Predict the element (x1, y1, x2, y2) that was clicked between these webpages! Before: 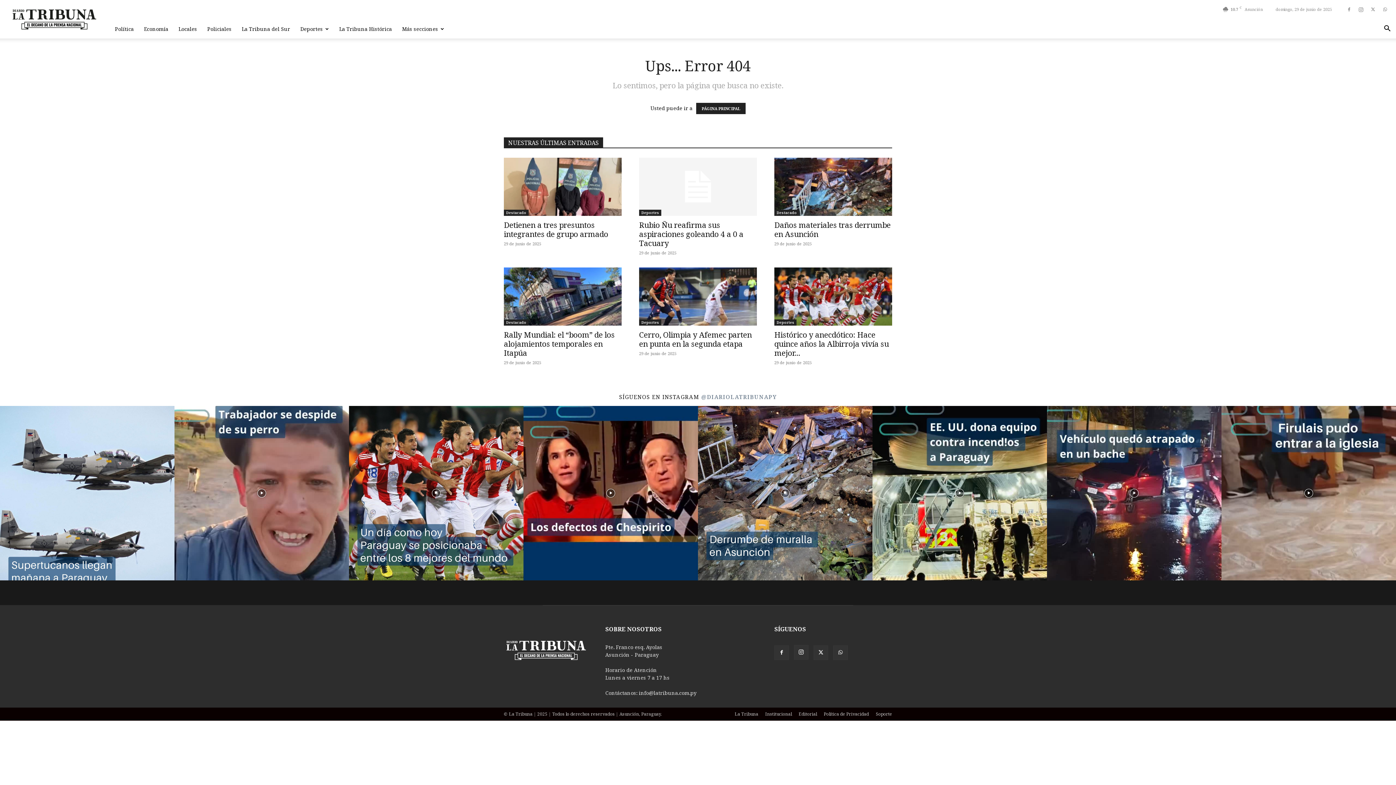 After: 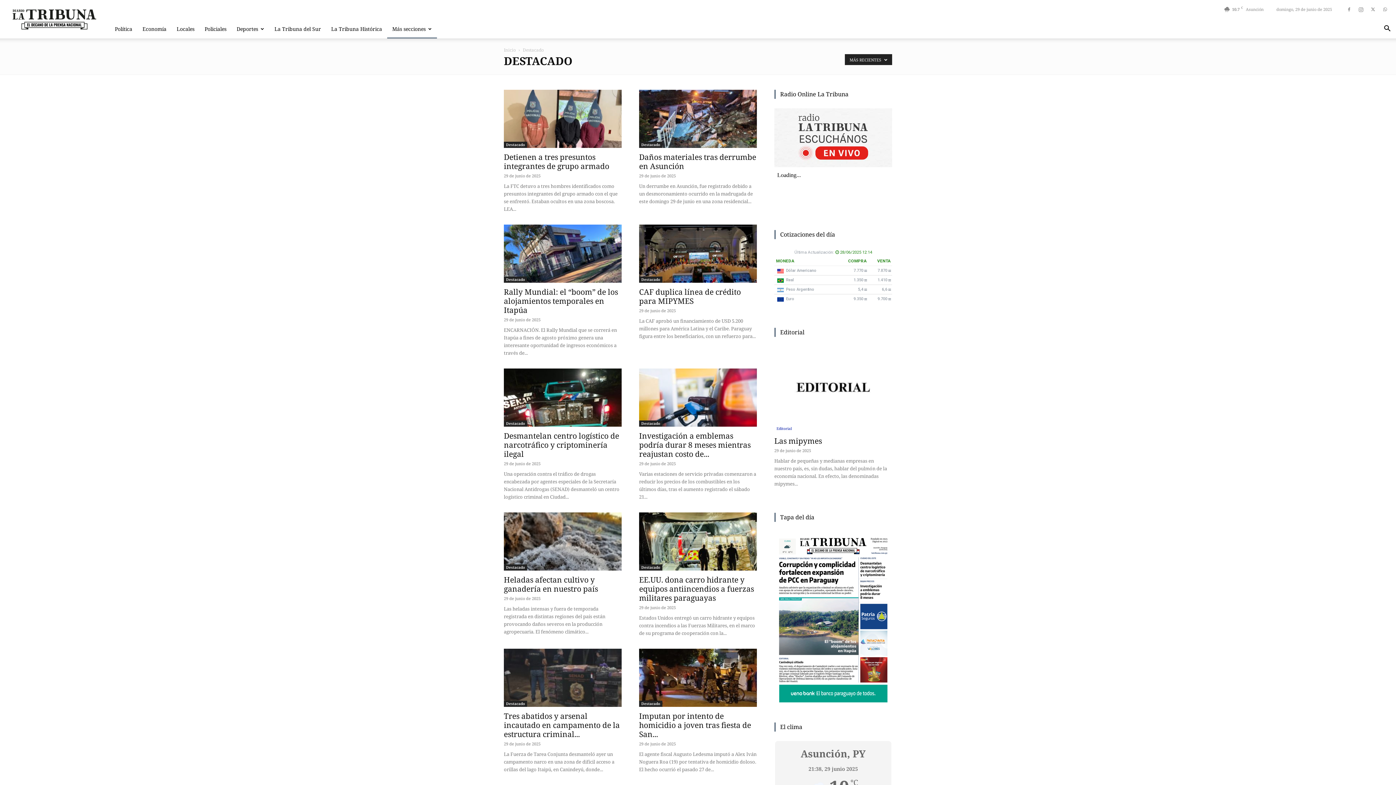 Action: bbox: (504, 319, 528, 325) label: Destacado